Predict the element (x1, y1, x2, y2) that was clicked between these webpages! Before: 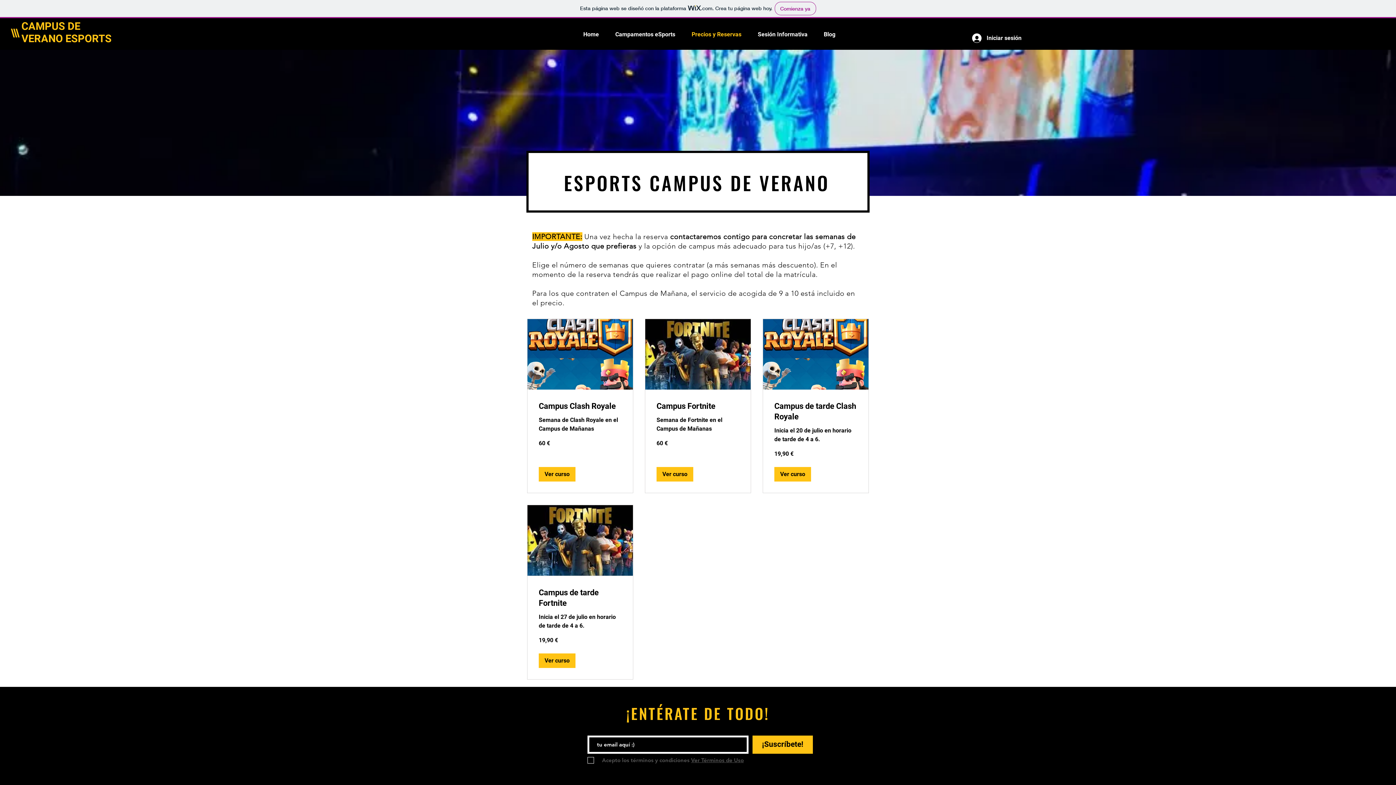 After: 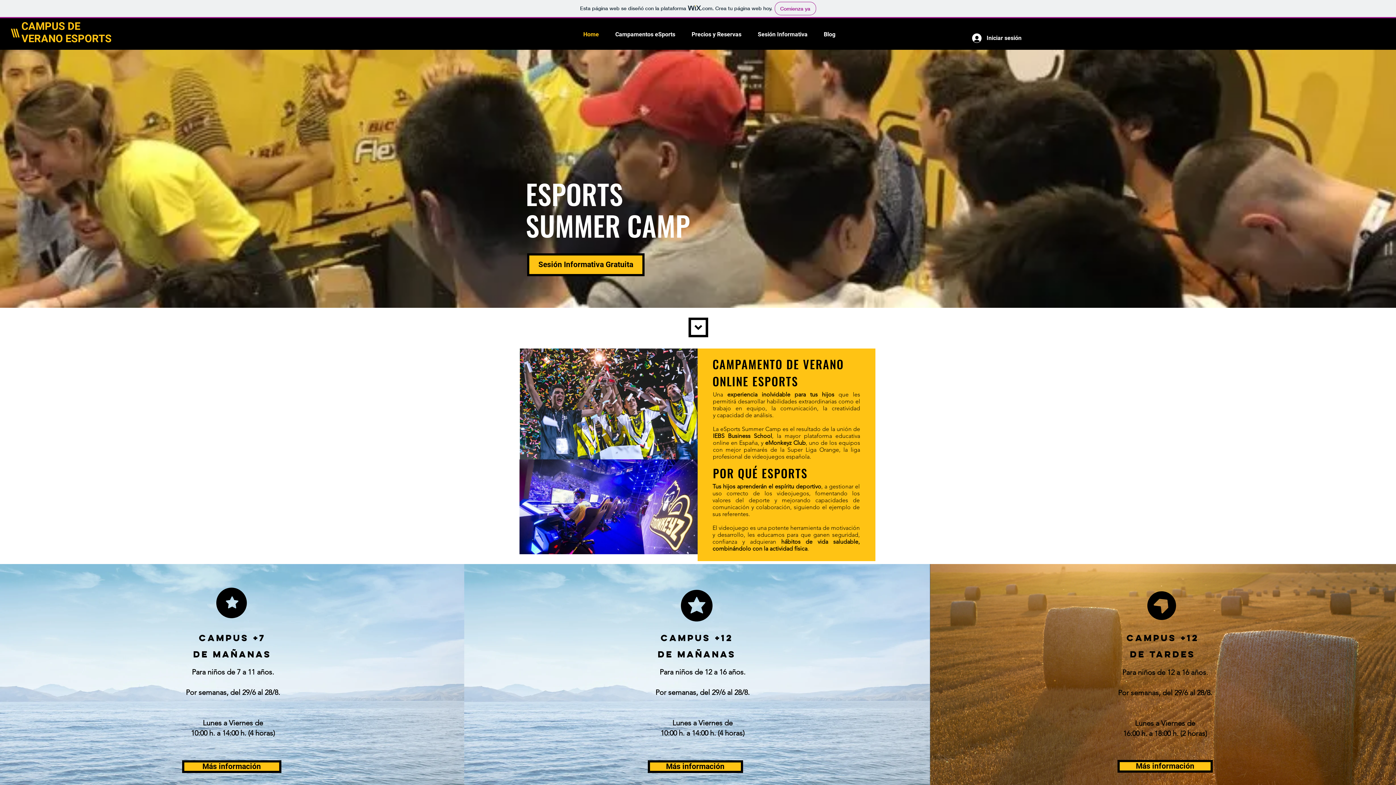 Action: bbox: (575, 27, 607, 41) label: Home